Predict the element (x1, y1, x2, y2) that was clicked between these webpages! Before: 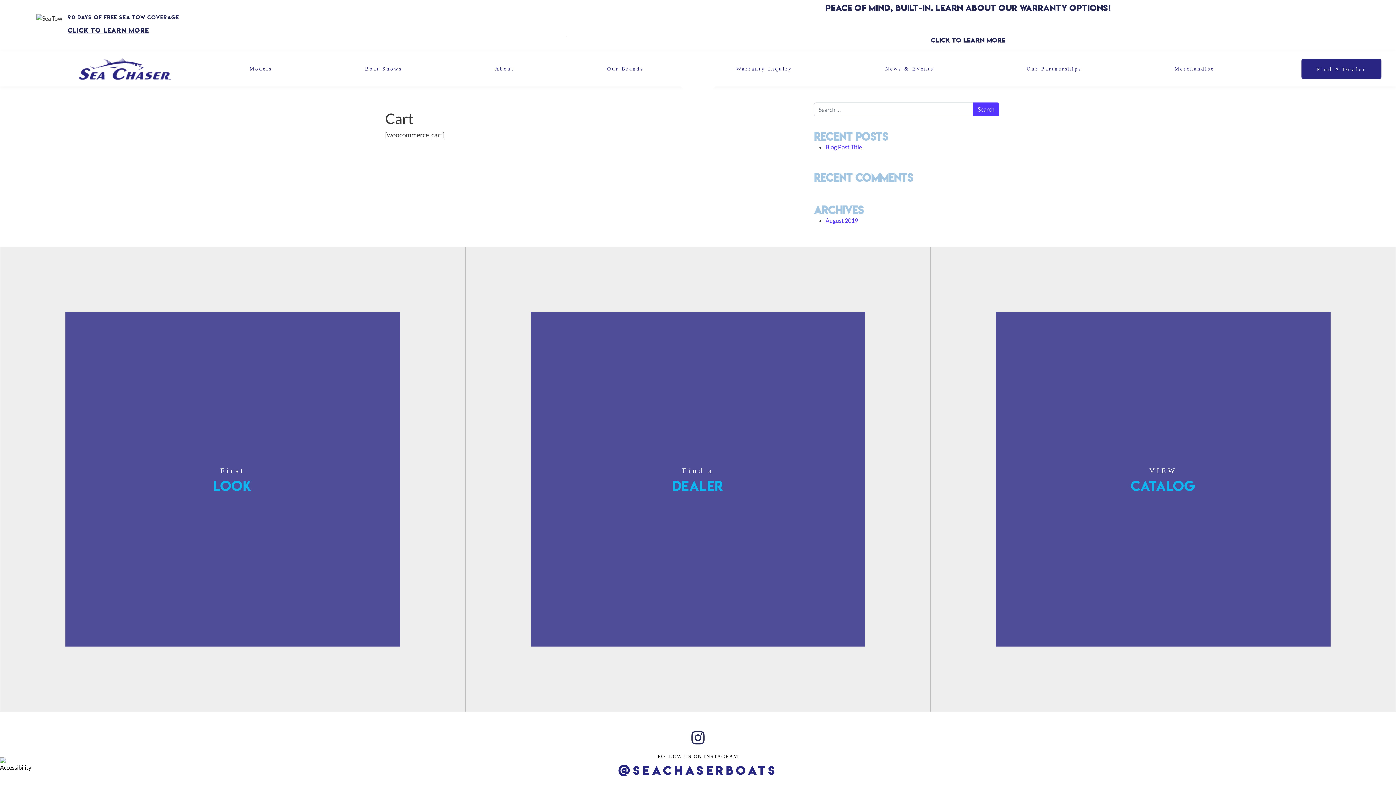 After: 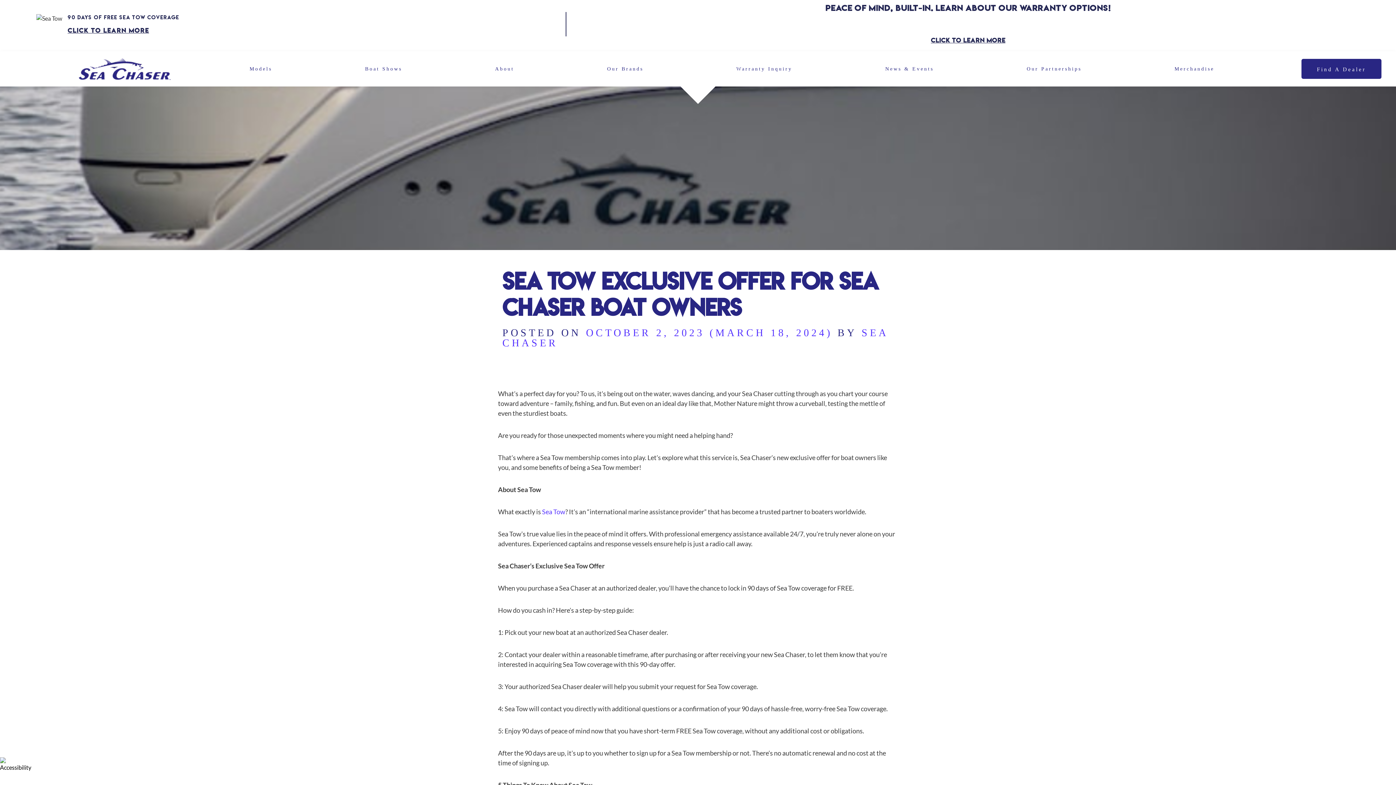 Action: bbox: (67, 27, 149, 33) label: CLICK TO LEARN MORE